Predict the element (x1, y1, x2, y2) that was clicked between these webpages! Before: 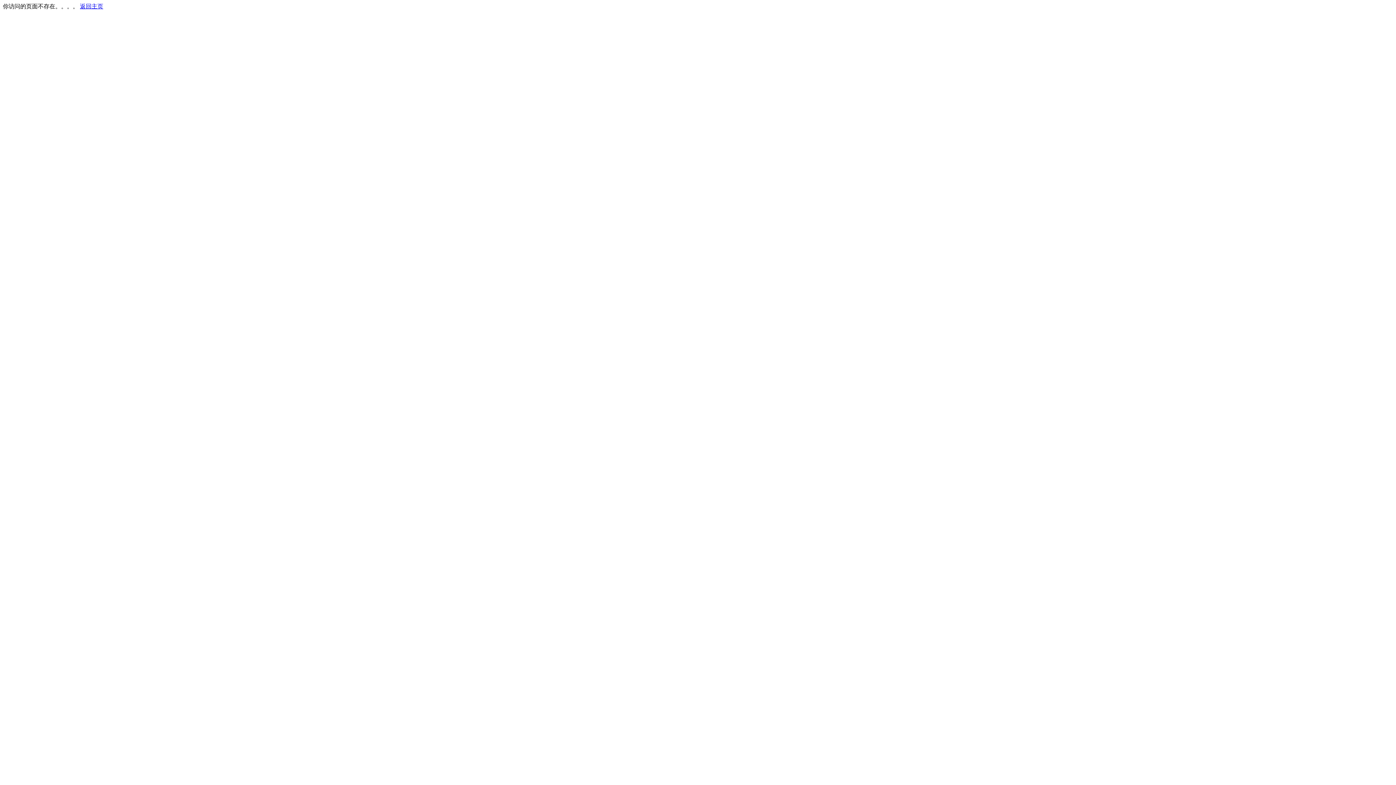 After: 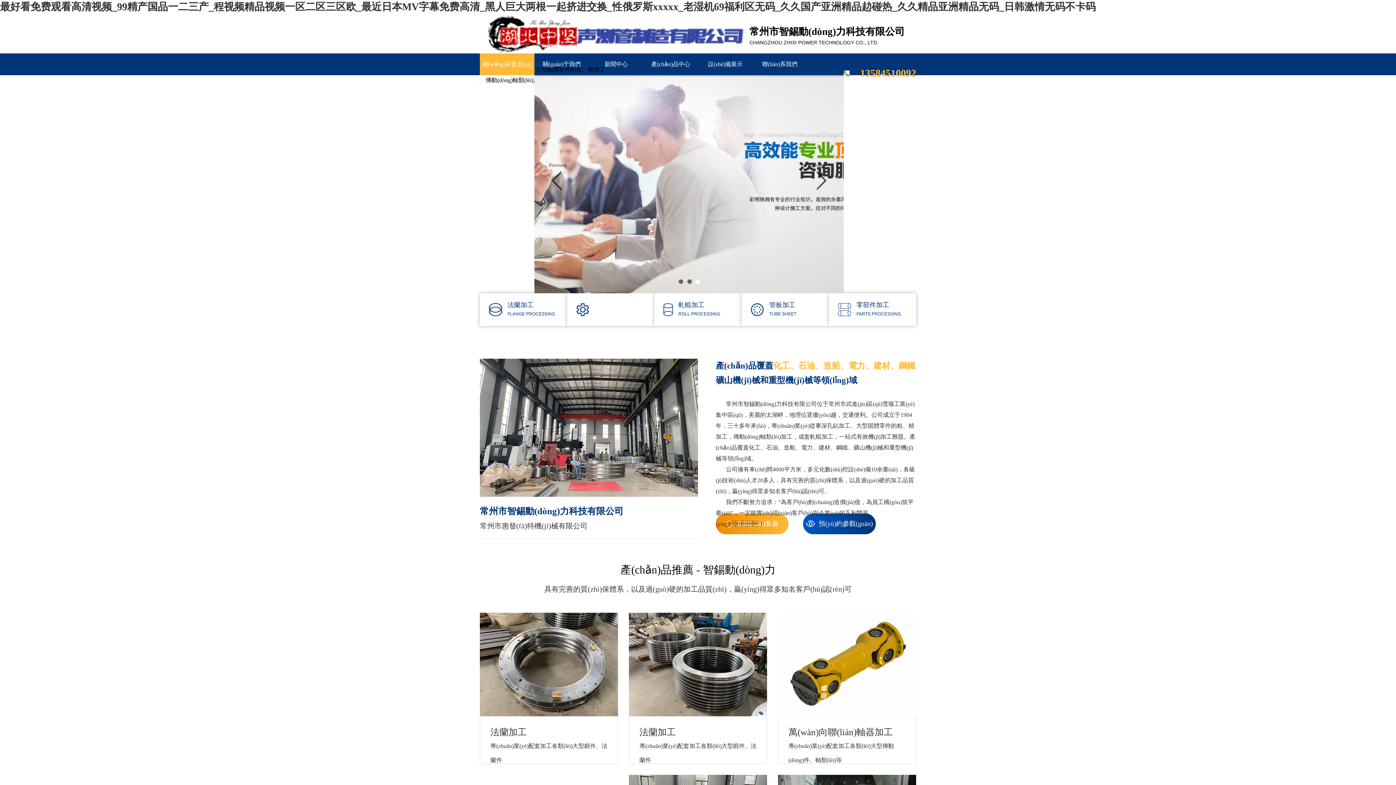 Action: label: 返回主页 bbox: (80, 3, 103, 9)